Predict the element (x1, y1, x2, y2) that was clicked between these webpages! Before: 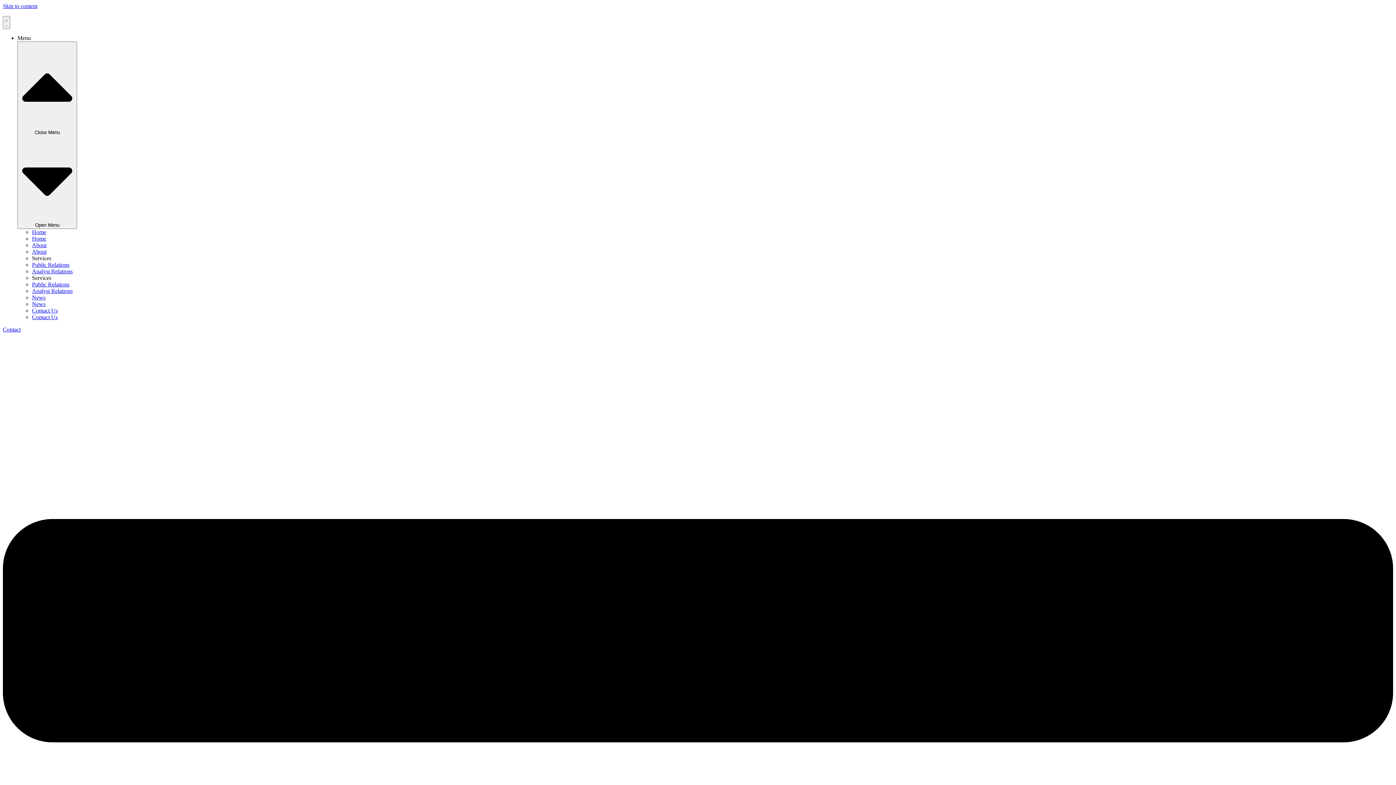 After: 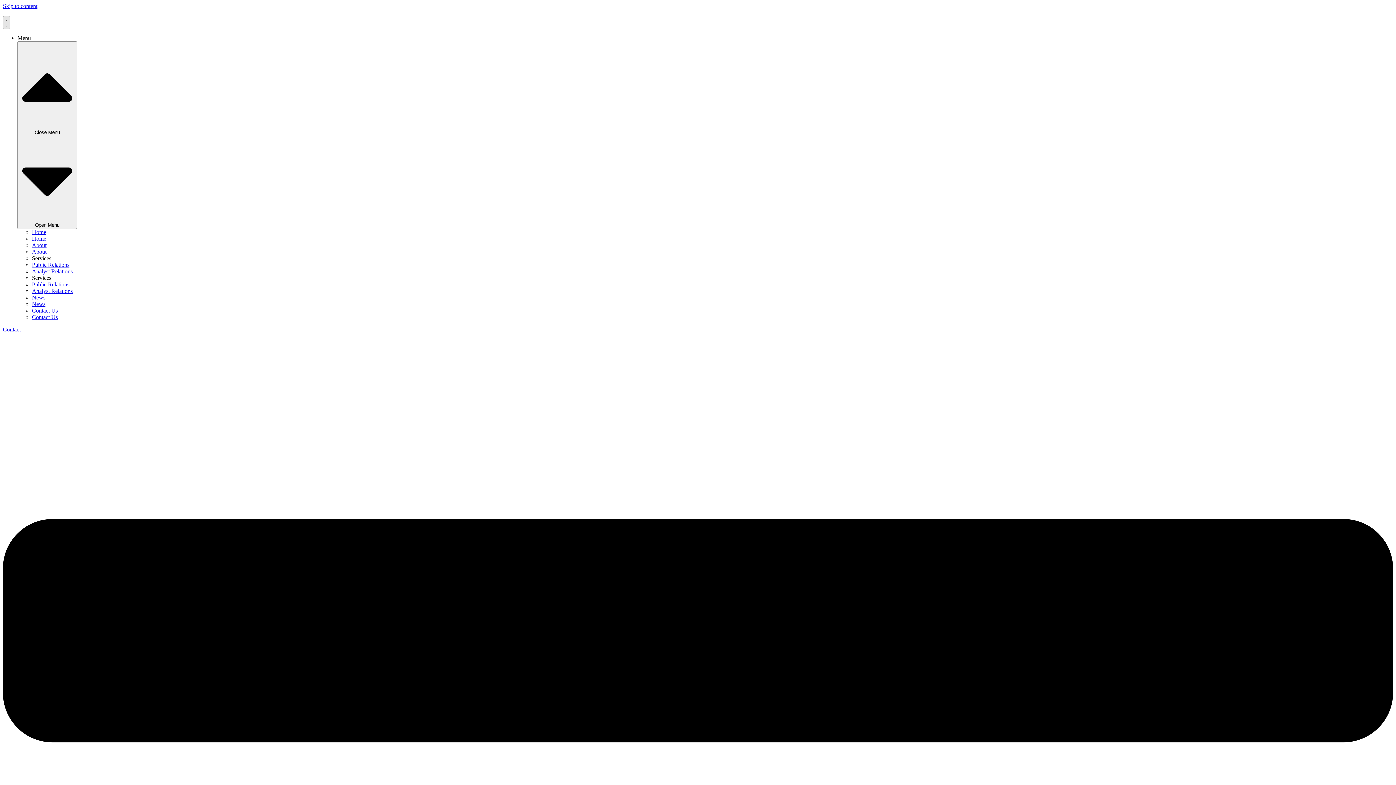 Action: label: Menu Toggle bbox: (2, 16, 10, 29)